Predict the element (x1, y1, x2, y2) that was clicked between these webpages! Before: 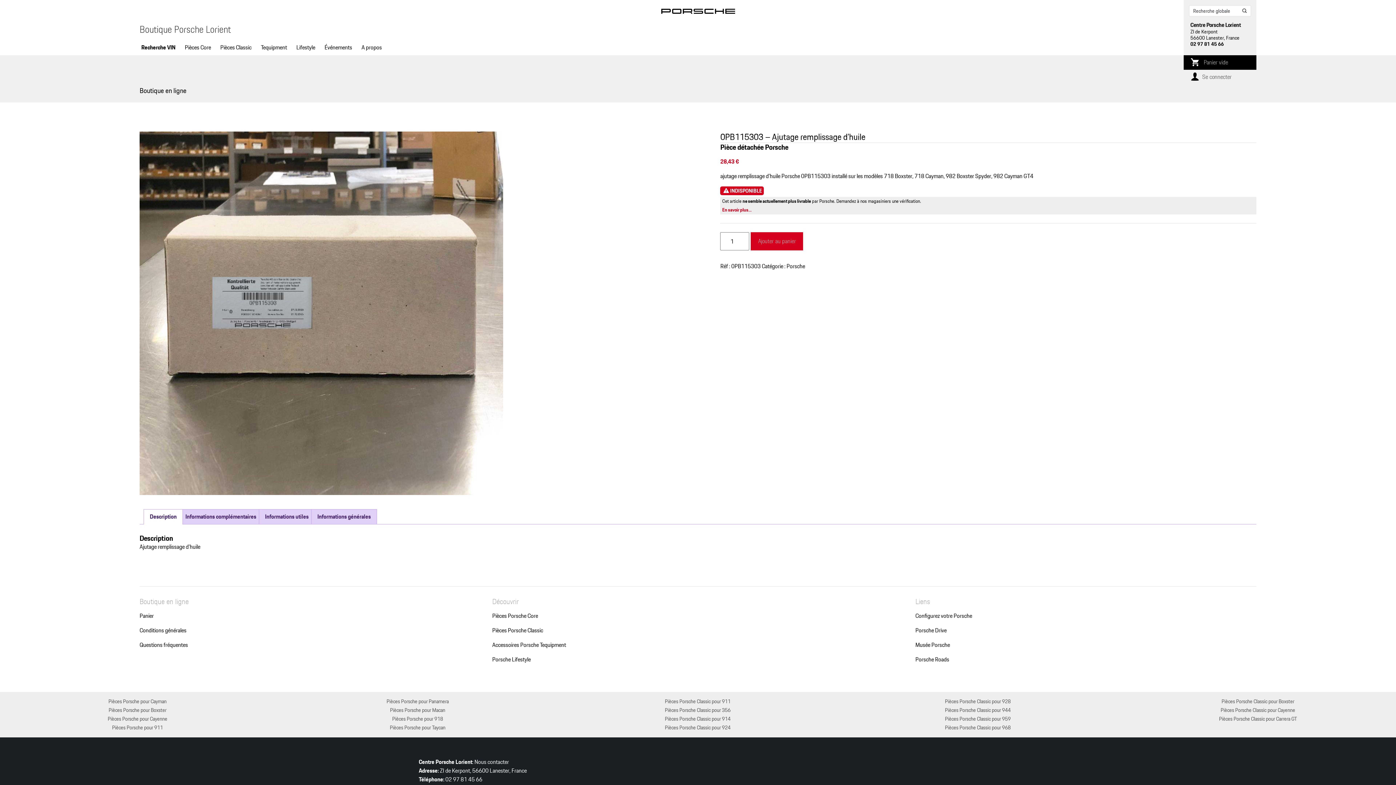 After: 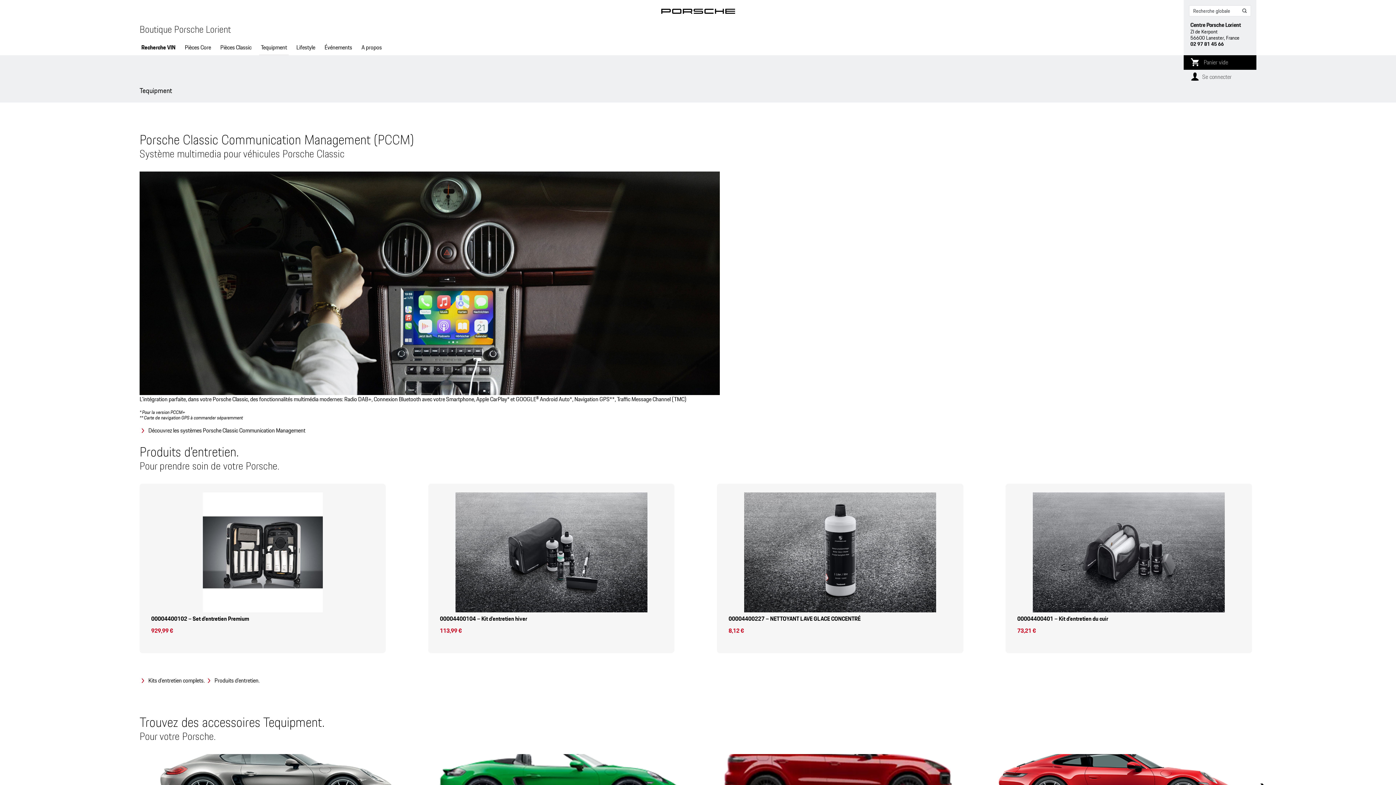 Action: label: Accessoires Porsche Tequipment bbox: (492, 641, 566, 649)